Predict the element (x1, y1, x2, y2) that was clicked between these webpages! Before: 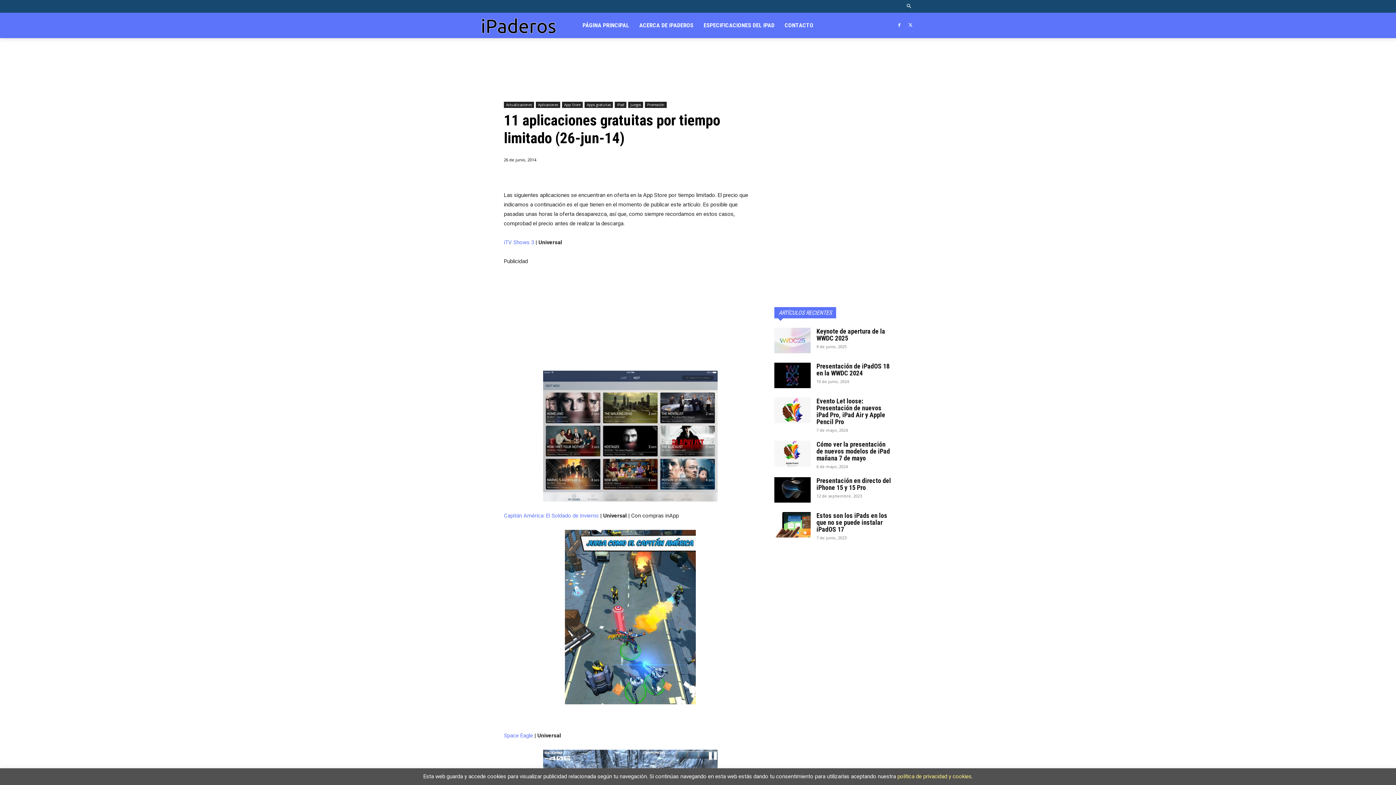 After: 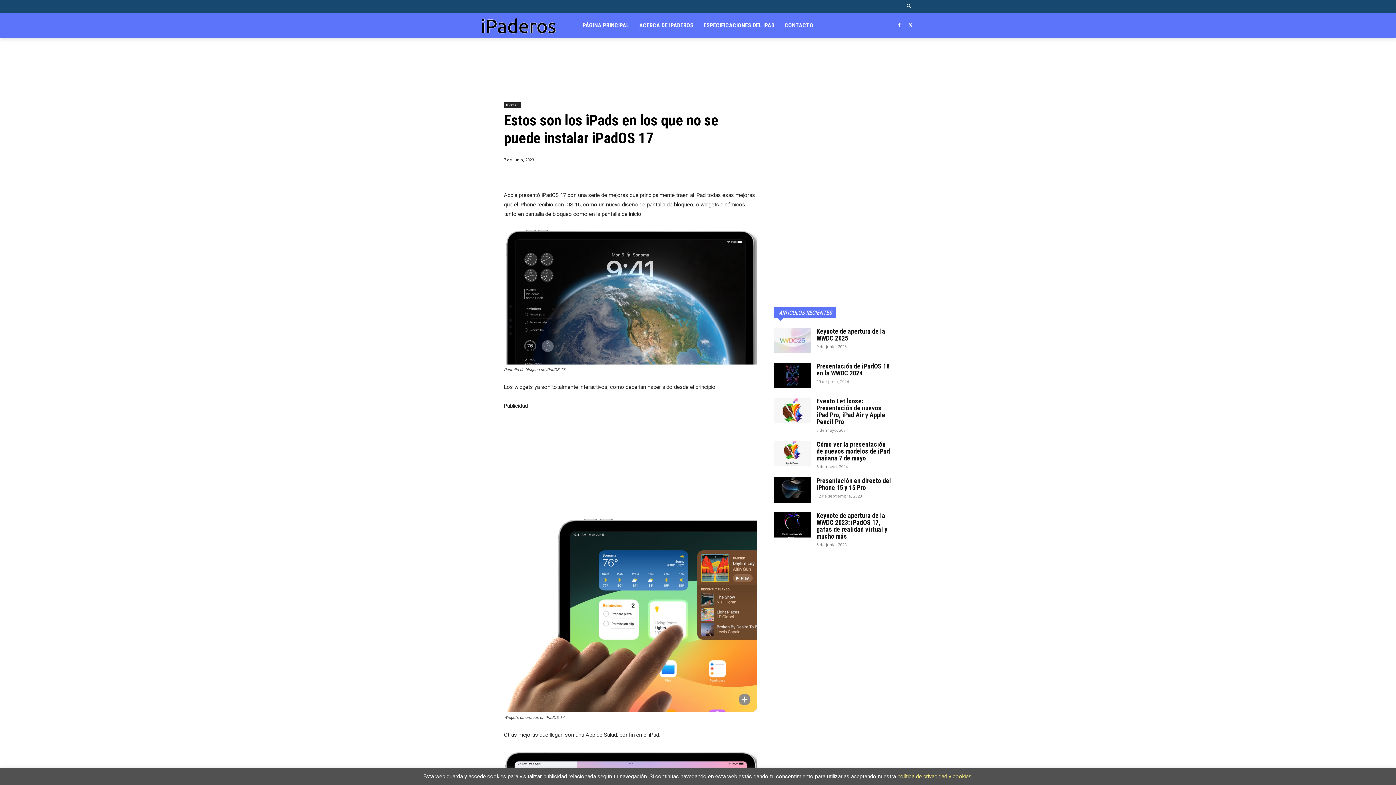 Action: bbox: (774, 512, 810, 537)